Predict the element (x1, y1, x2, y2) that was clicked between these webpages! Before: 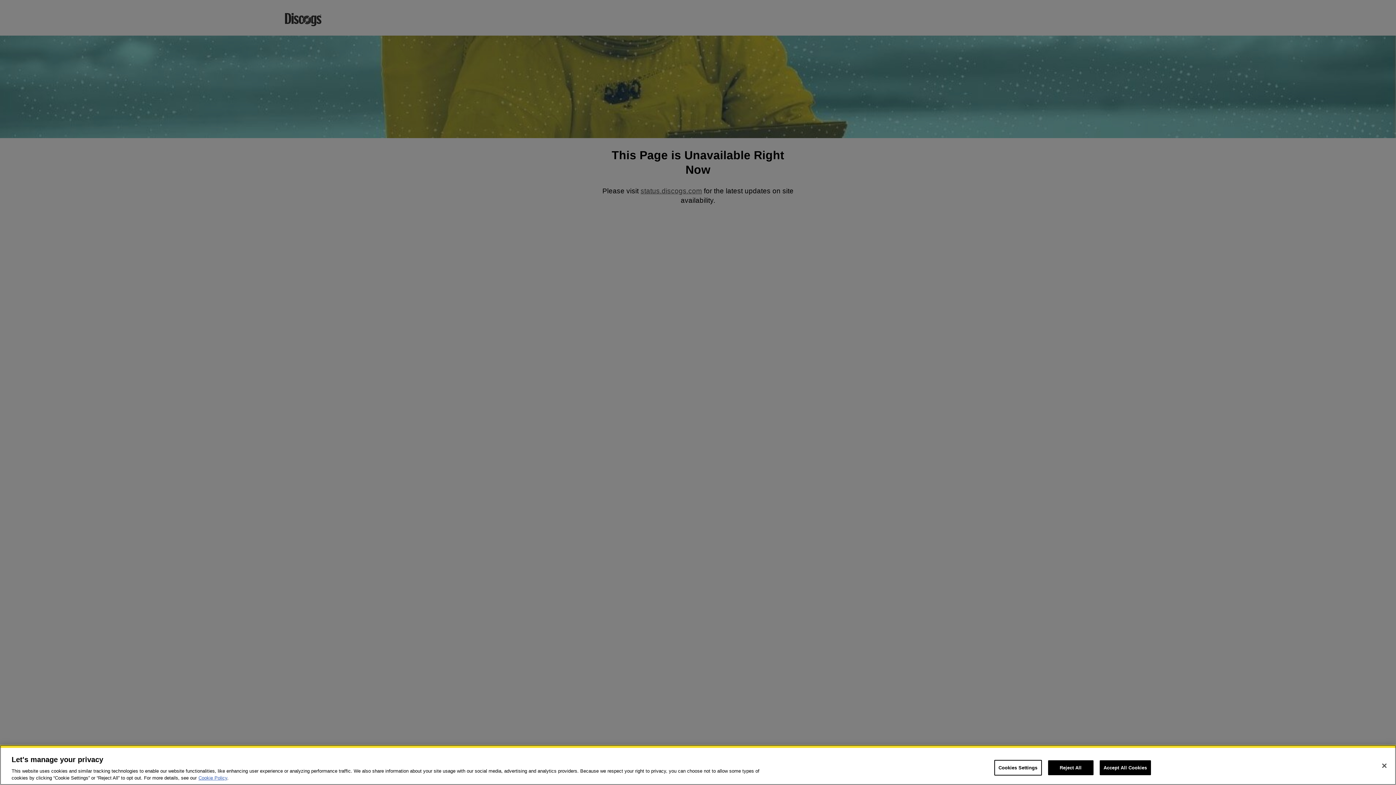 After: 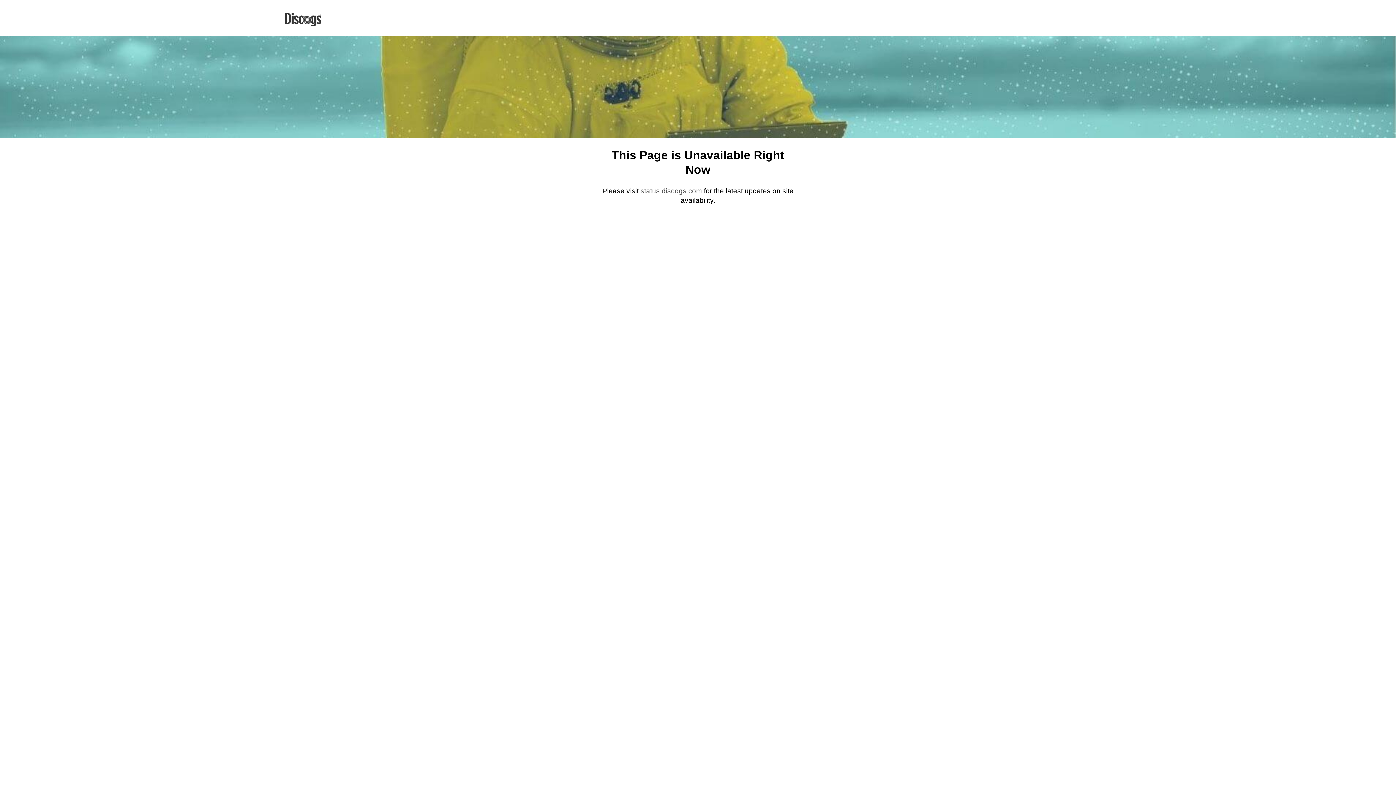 Action: label: Accept All Cookies bbox: (1099, 760, 1151, 775)